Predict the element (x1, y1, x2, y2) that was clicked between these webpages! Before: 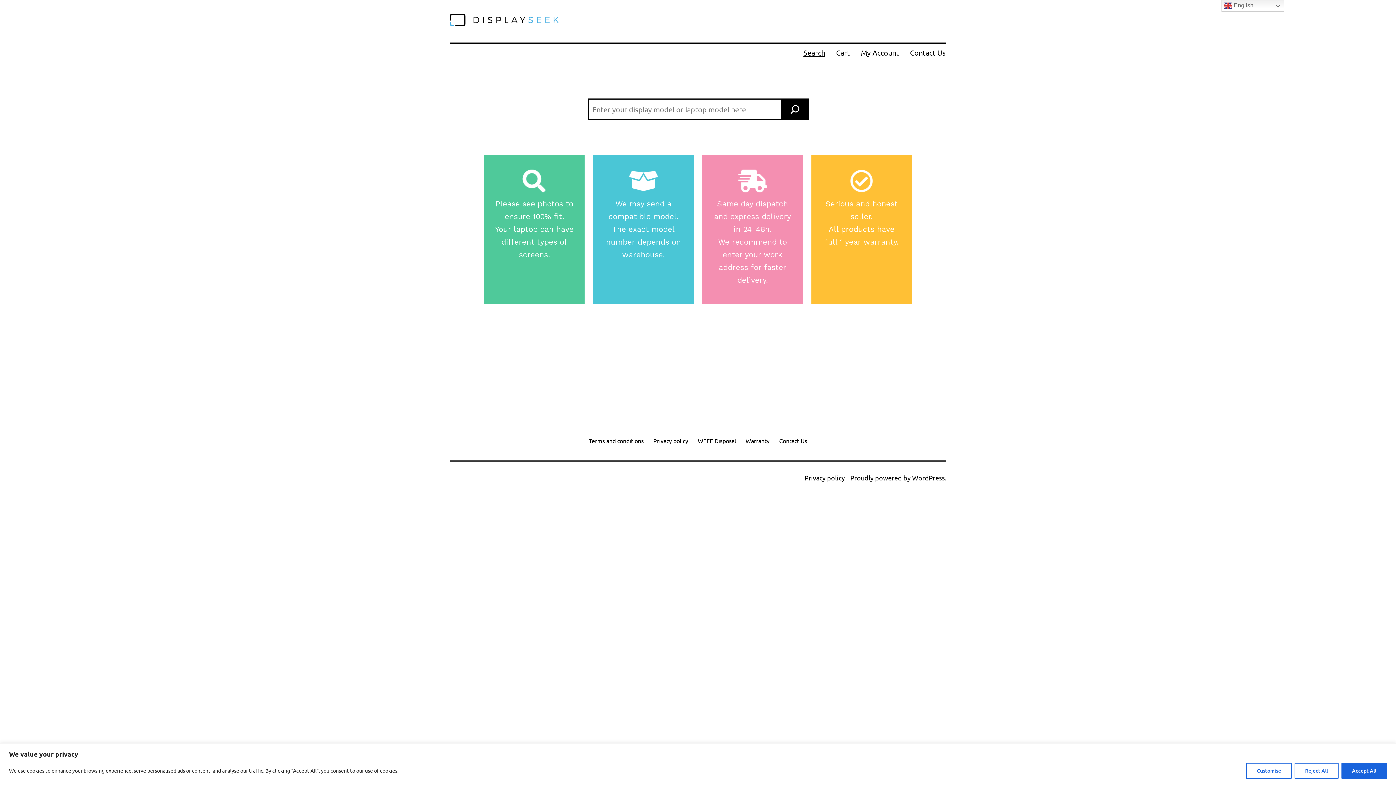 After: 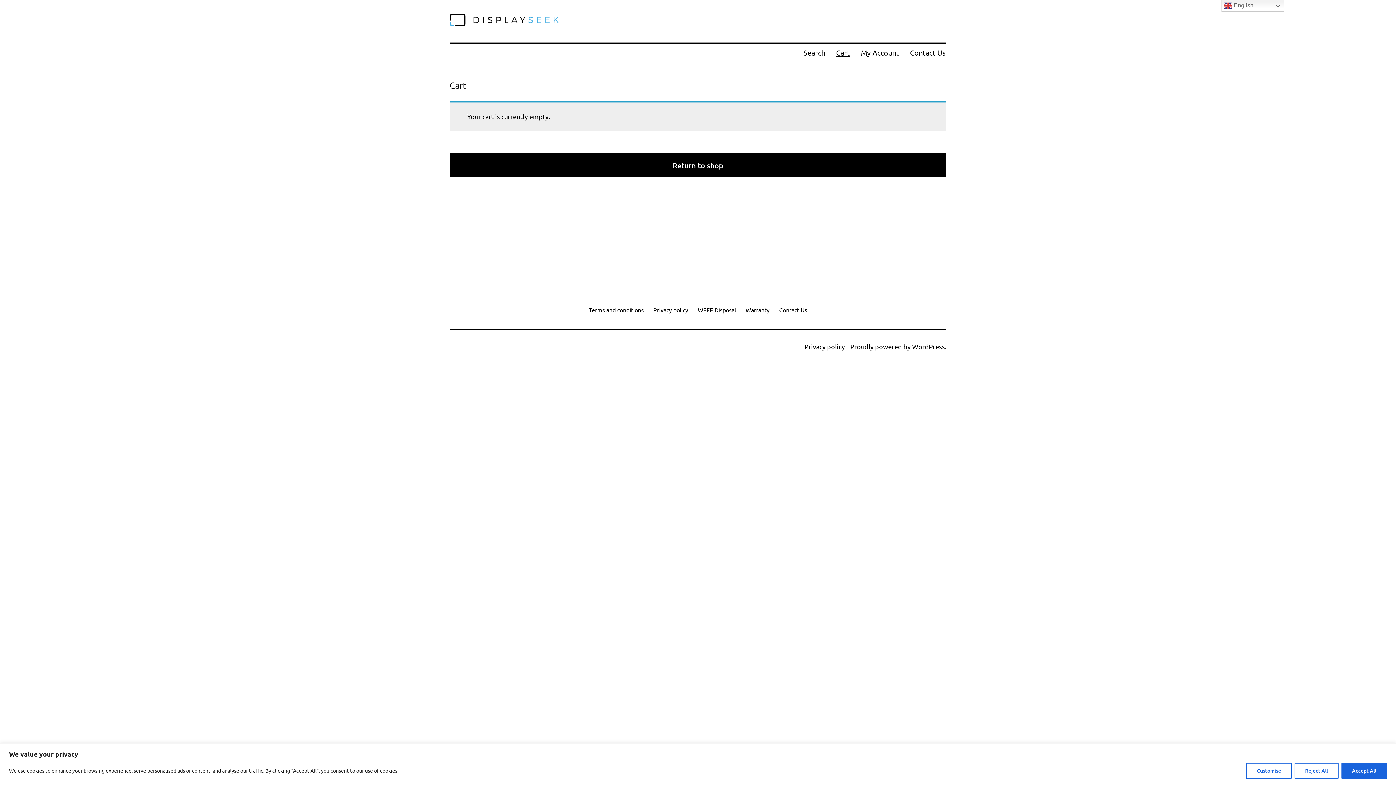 Action: bbox: (830, 43, 855, 61) label: Cart